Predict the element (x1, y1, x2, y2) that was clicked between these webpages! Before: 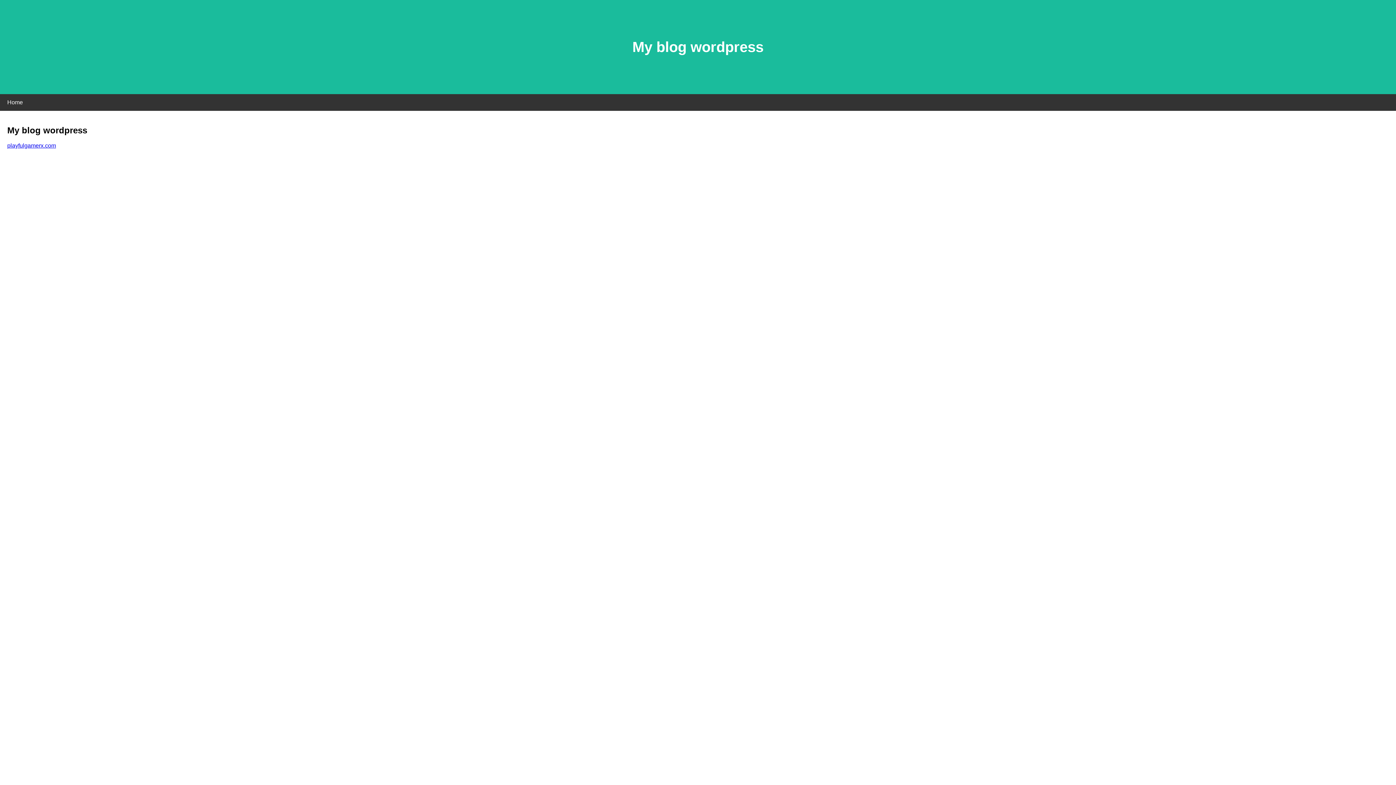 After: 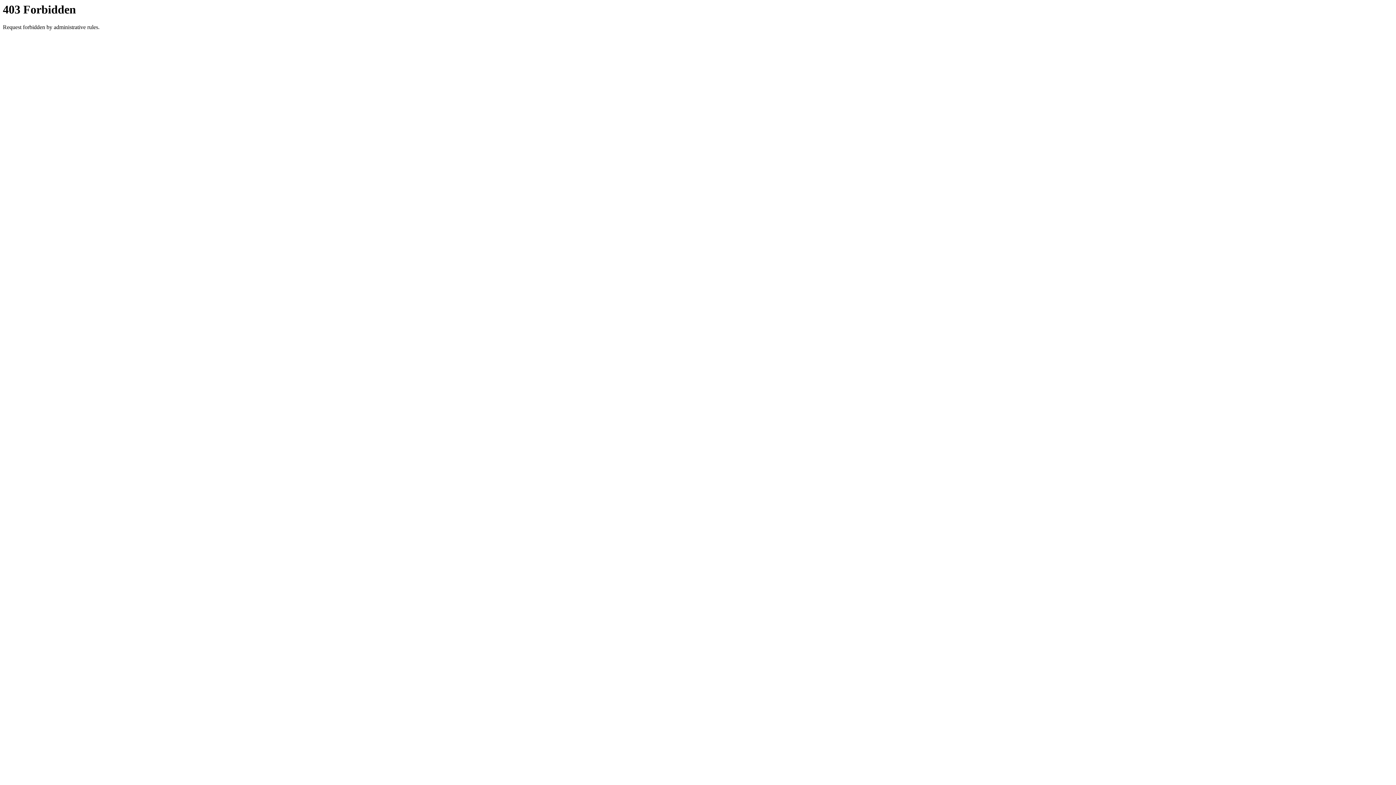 Action: bbox: (7, 142, 56, 148) label: playfulgamerx.com